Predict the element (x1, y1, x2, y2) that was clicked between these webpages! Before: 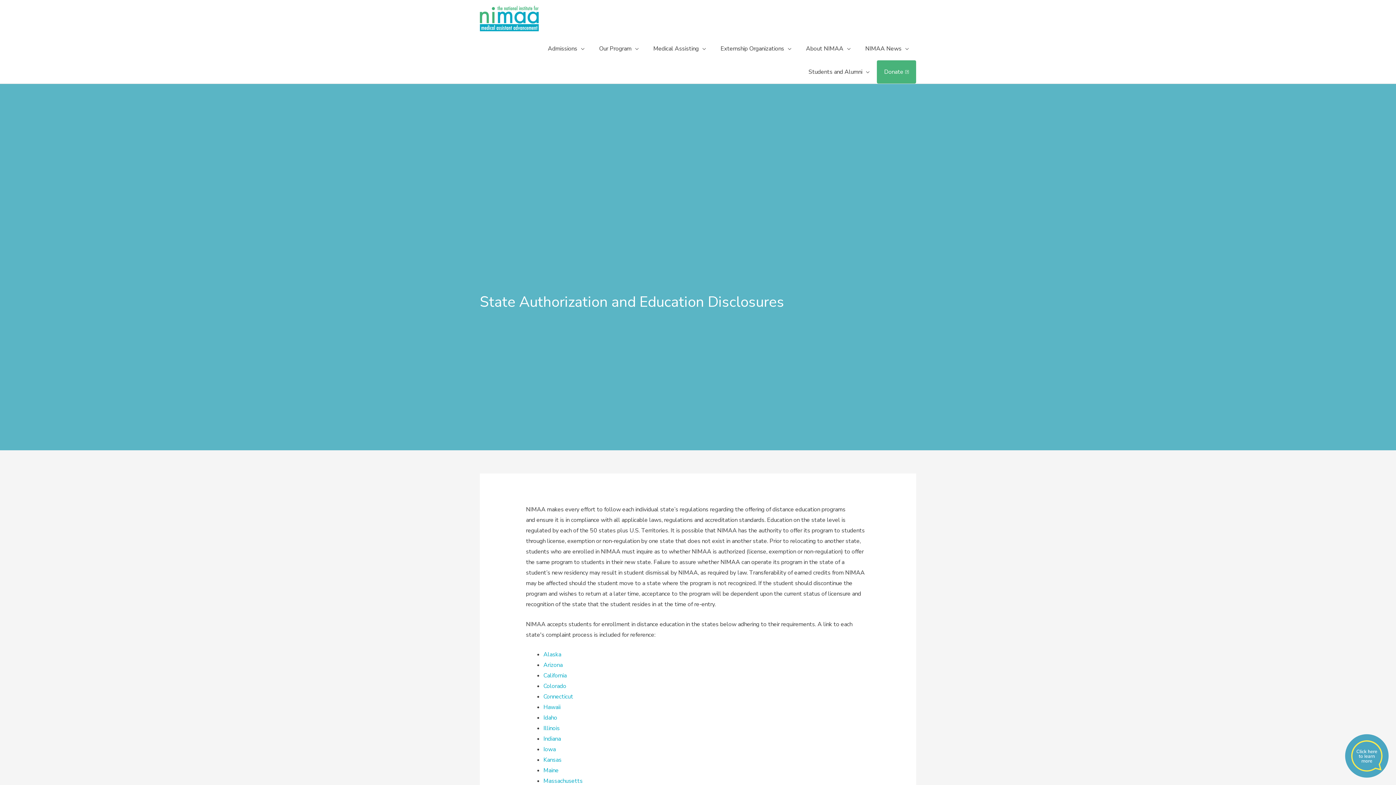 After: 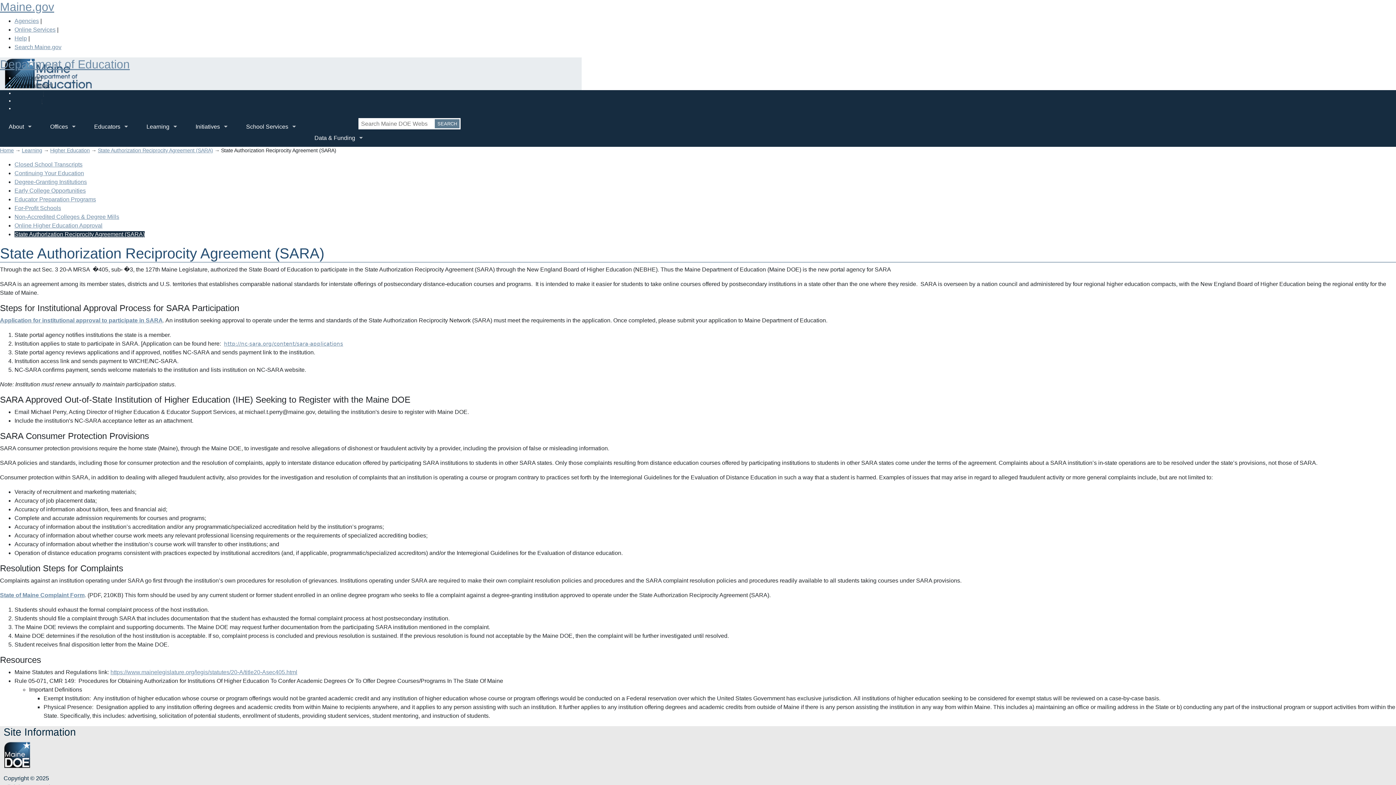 Action: bbox: (543, 767, 558, 775) label: Maine